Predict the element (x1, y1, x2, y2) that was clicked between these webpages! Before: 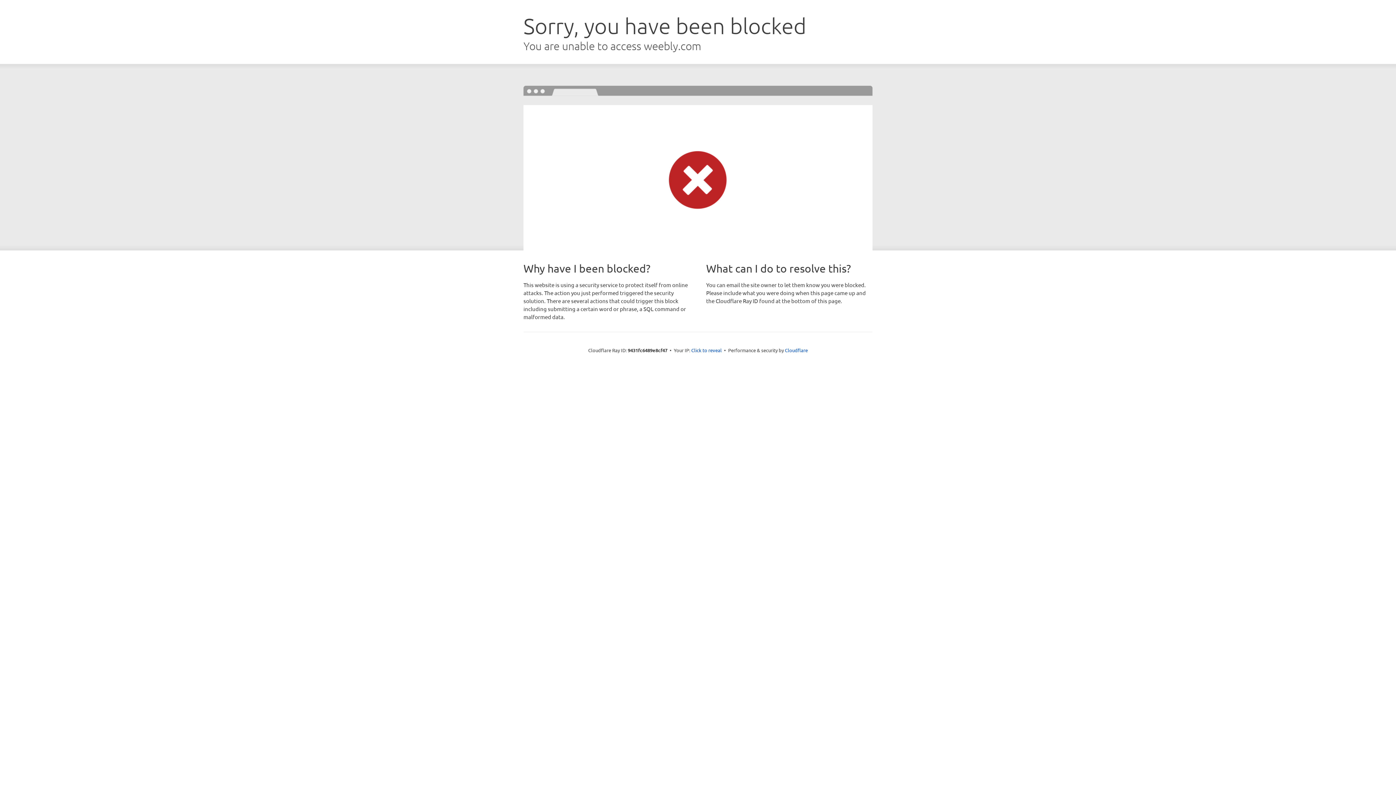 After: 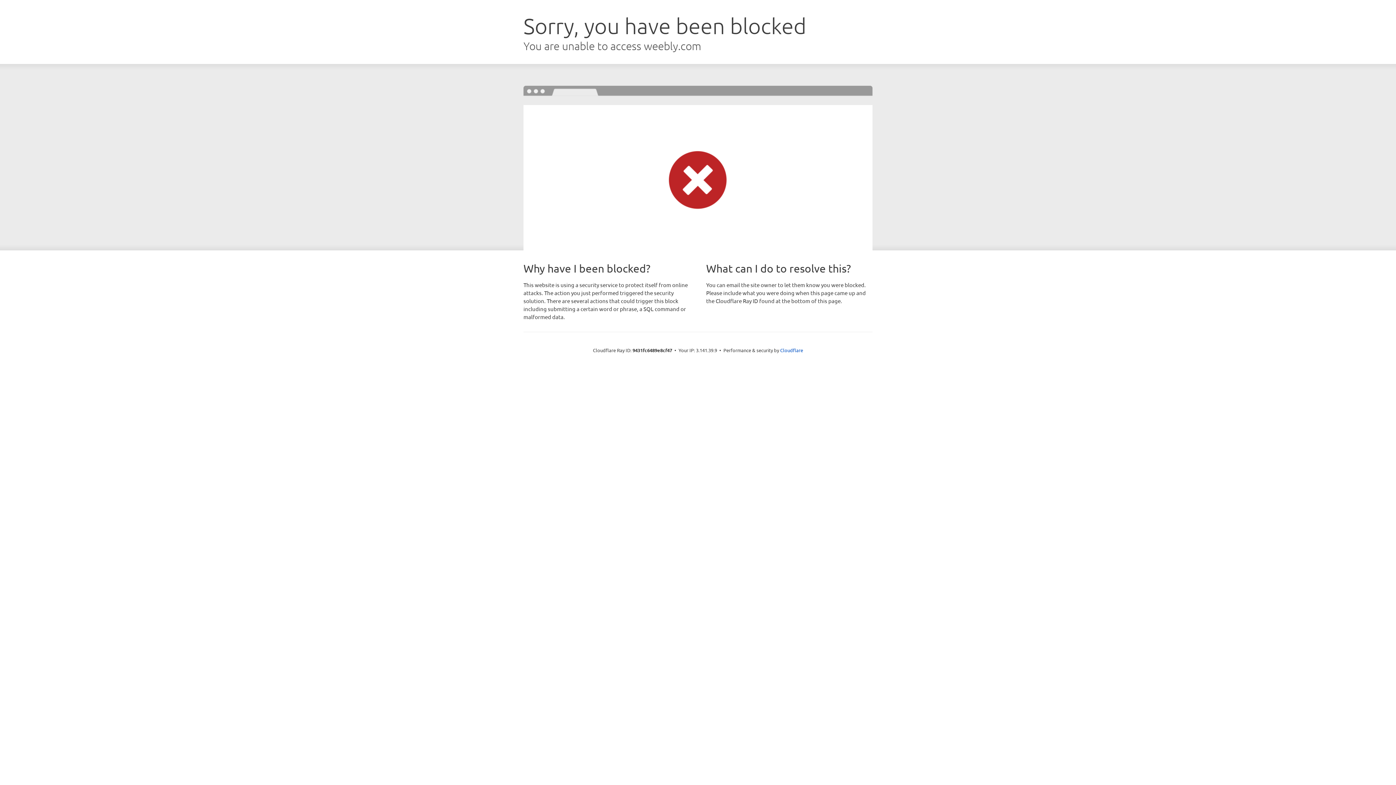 Action: bbox: (691, 346, 722, 353) label: Click to reveal